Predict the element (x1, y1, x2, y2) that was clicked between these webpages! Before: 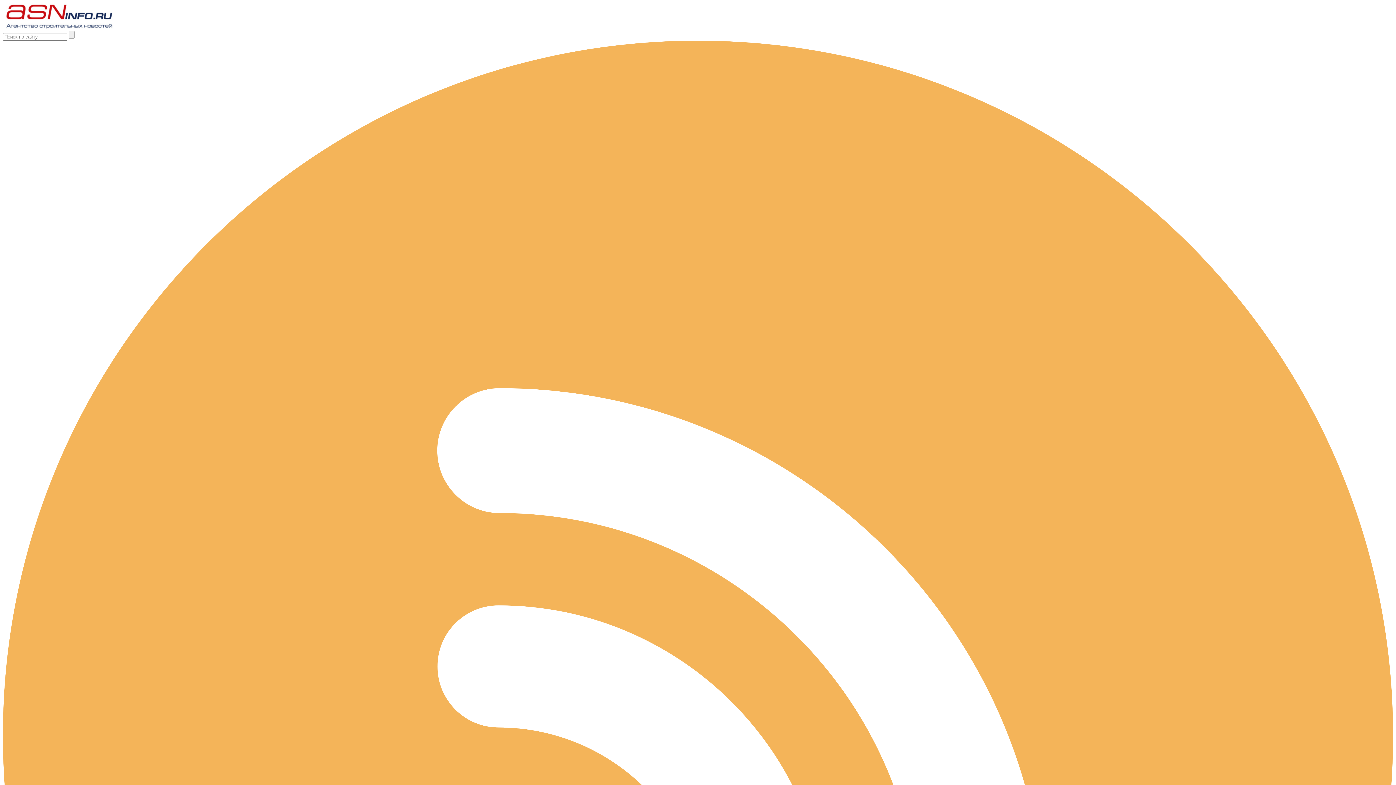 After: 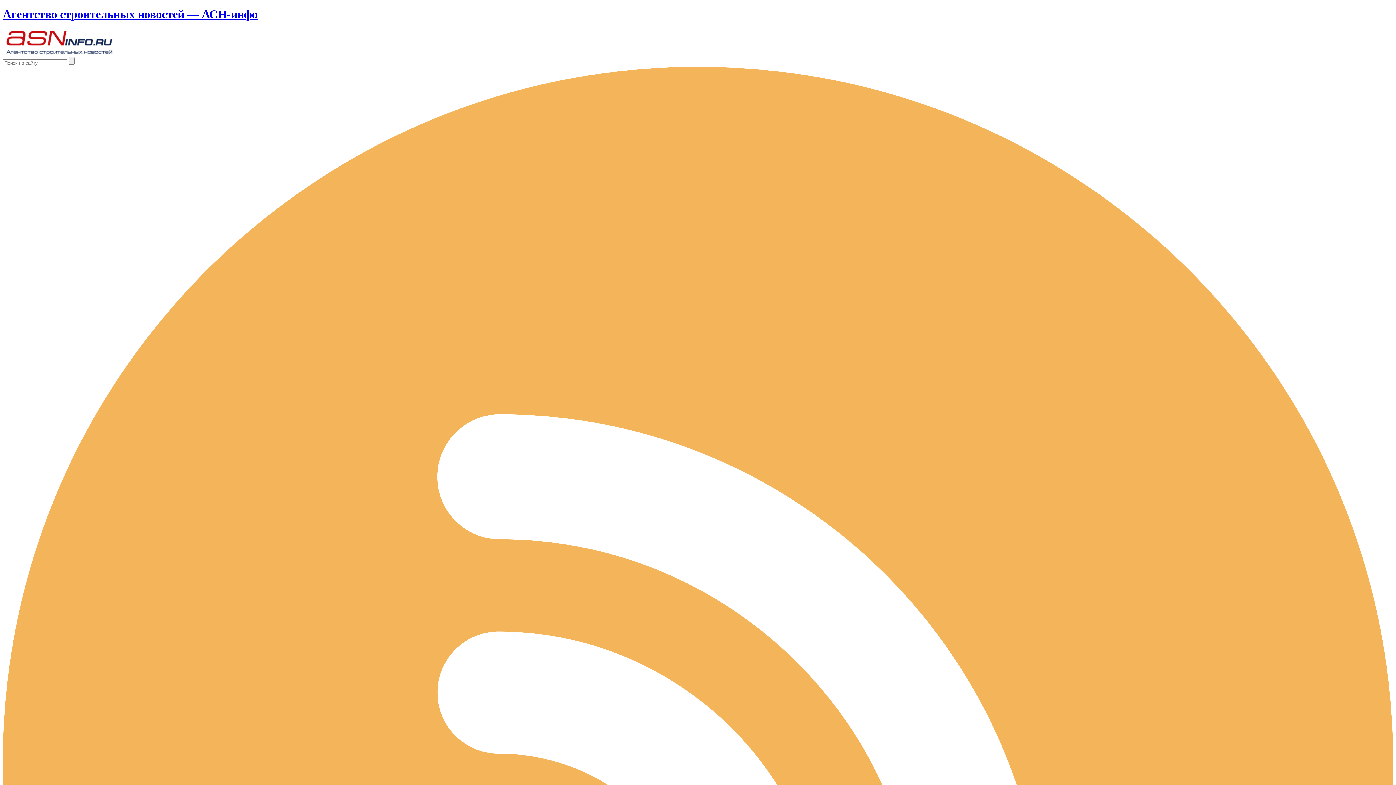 Action: bbox: (2, 24, 115, 30)